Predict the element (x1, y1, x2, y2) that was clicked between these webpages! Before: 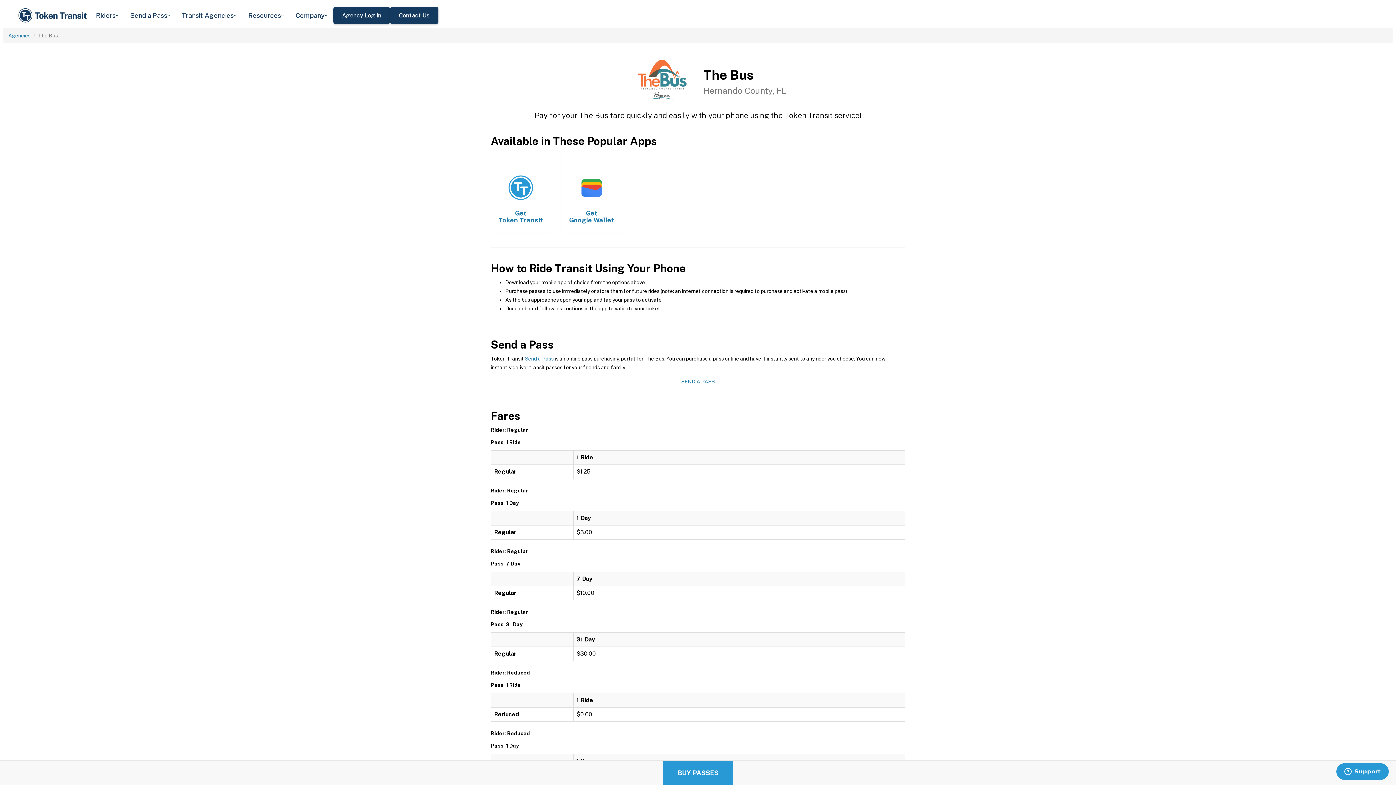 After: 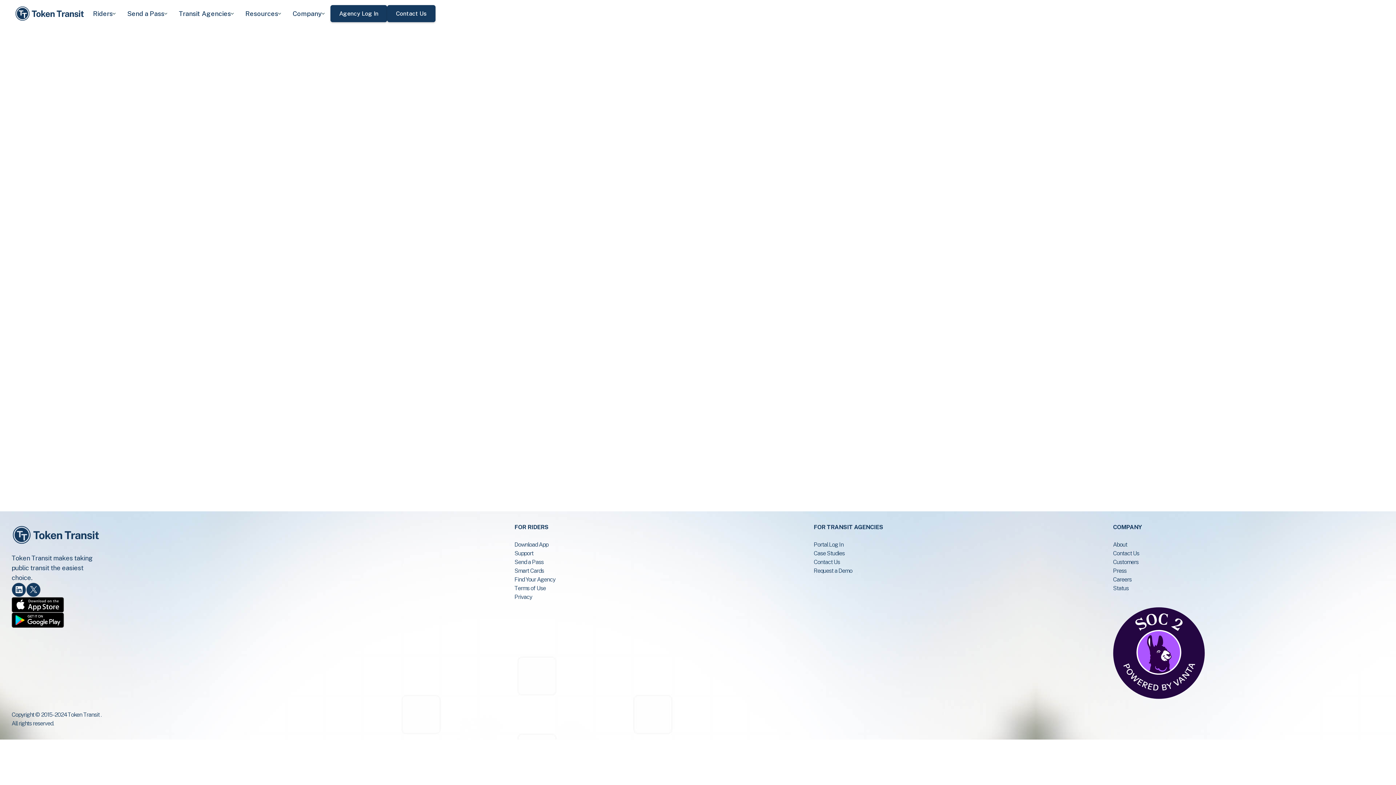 Action: bbox: (390, 7, 438, 23) label: Contact Us